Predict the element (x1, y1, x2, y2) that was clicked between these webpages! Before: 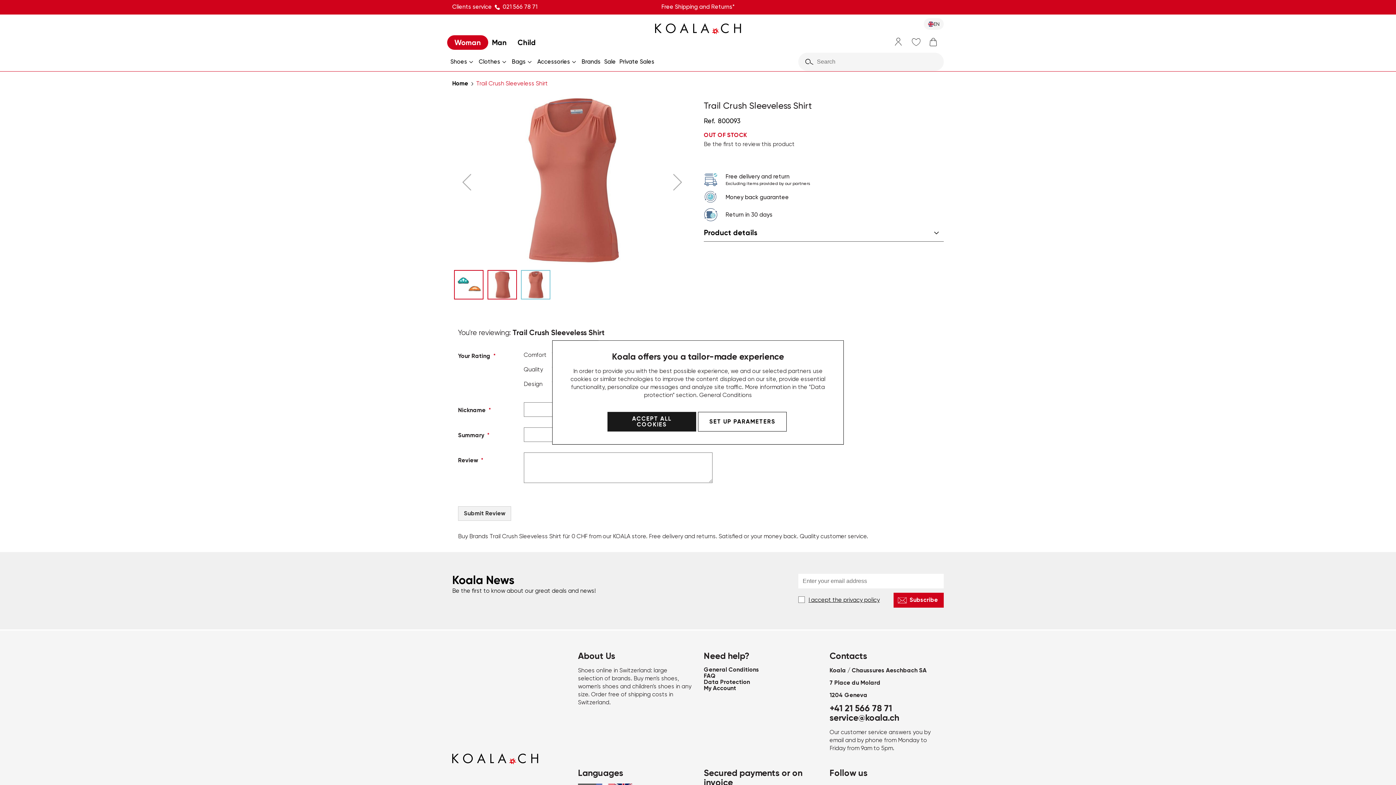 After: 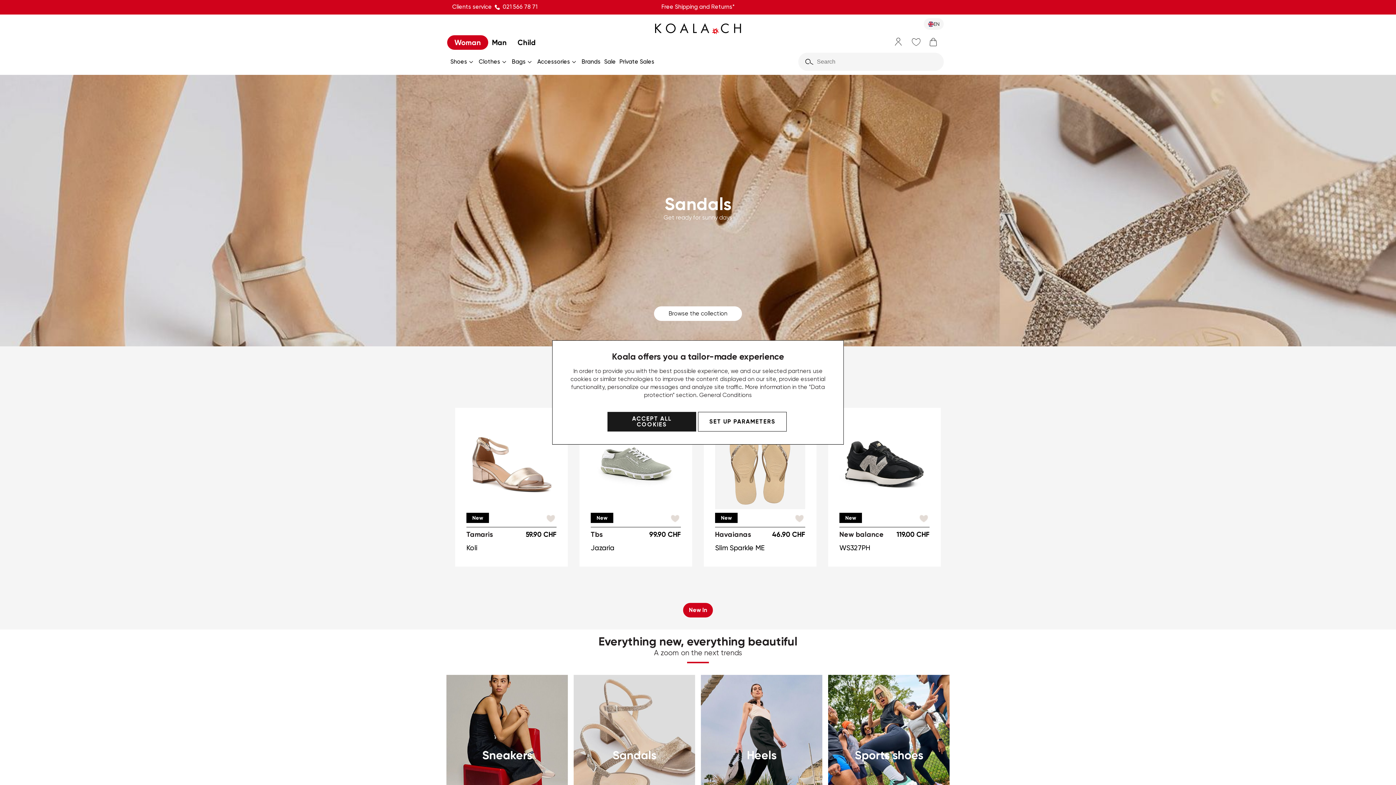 Action: bbox: (452, 79, 469, 86) label: Home 